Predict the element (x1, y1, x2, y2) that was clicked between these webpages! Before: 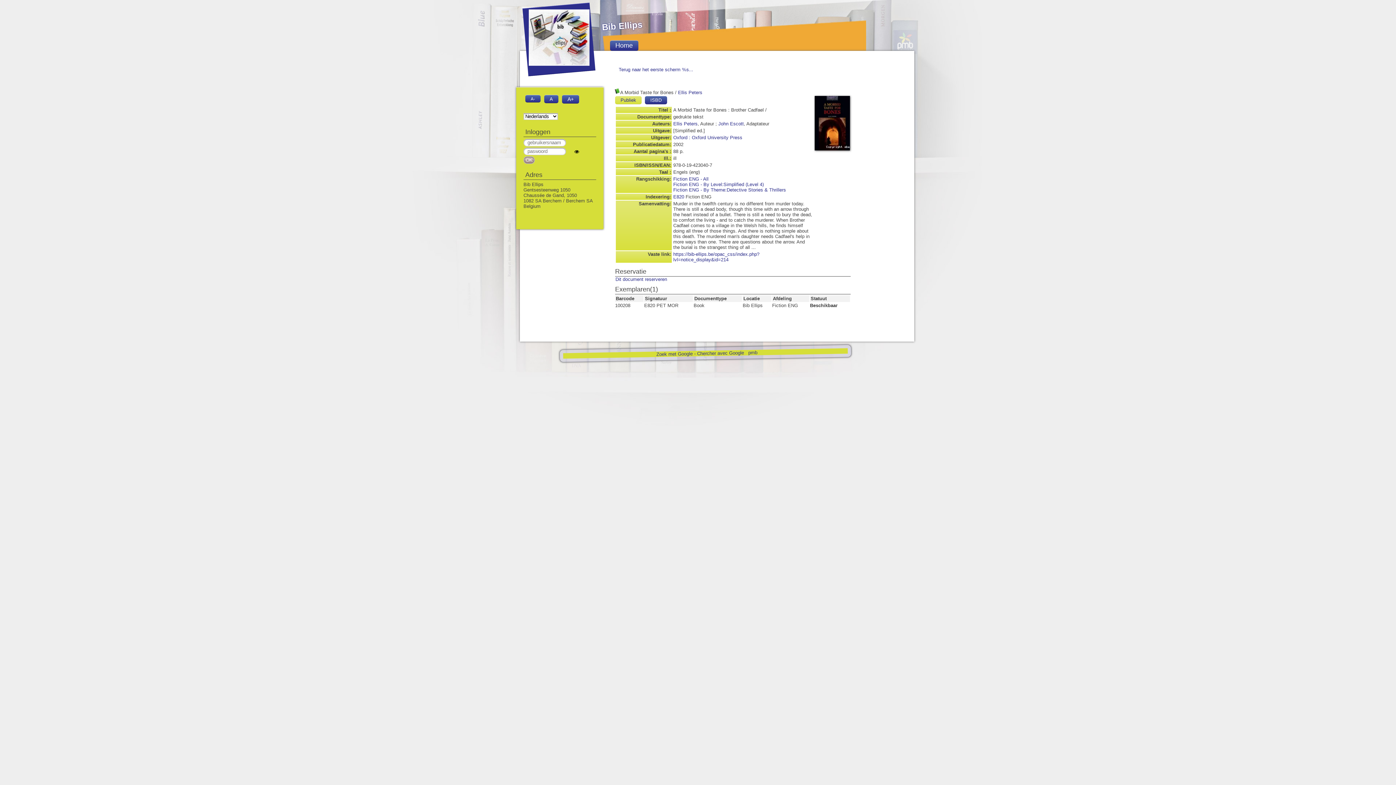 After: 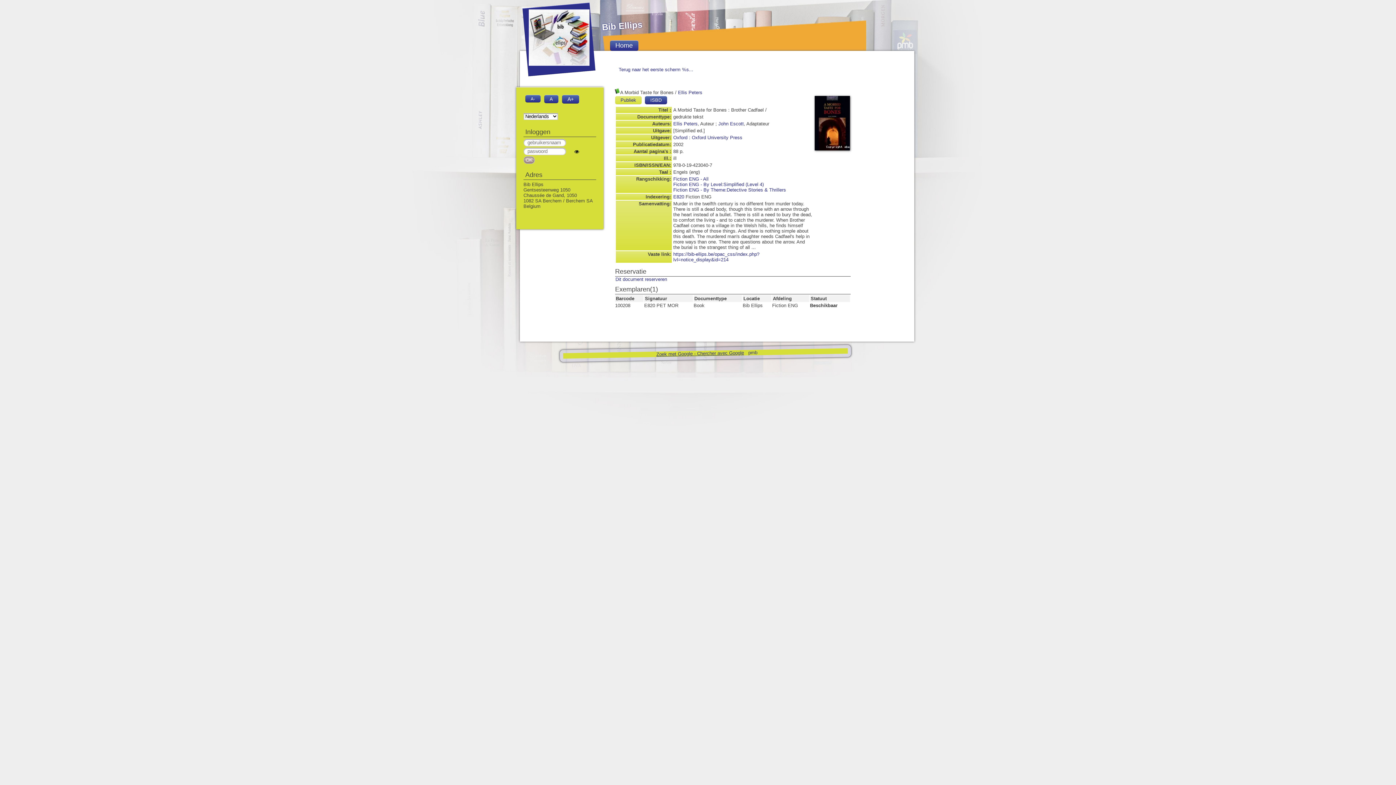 Action: bbox: (656, 350, 744, 357) label: Zoek met Google - Chercher avec Google